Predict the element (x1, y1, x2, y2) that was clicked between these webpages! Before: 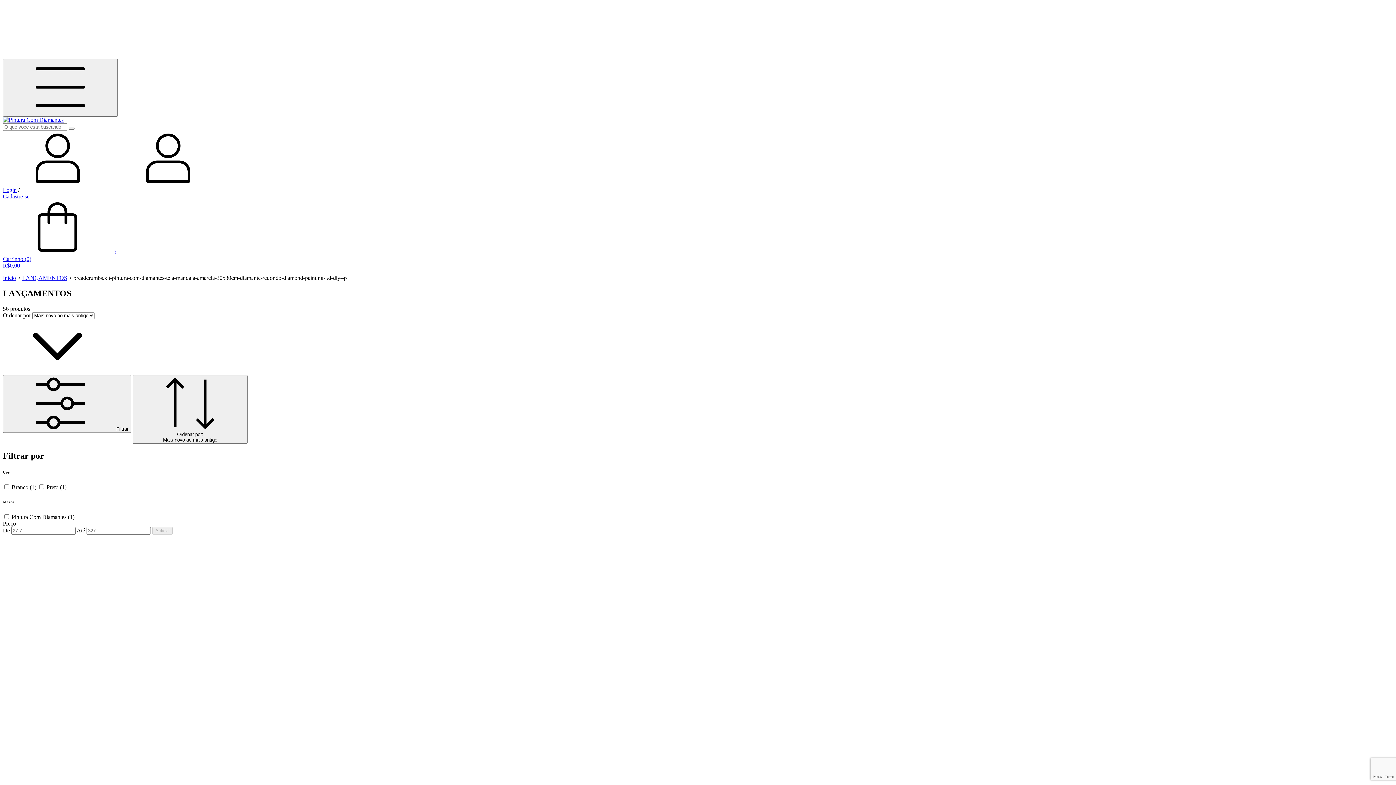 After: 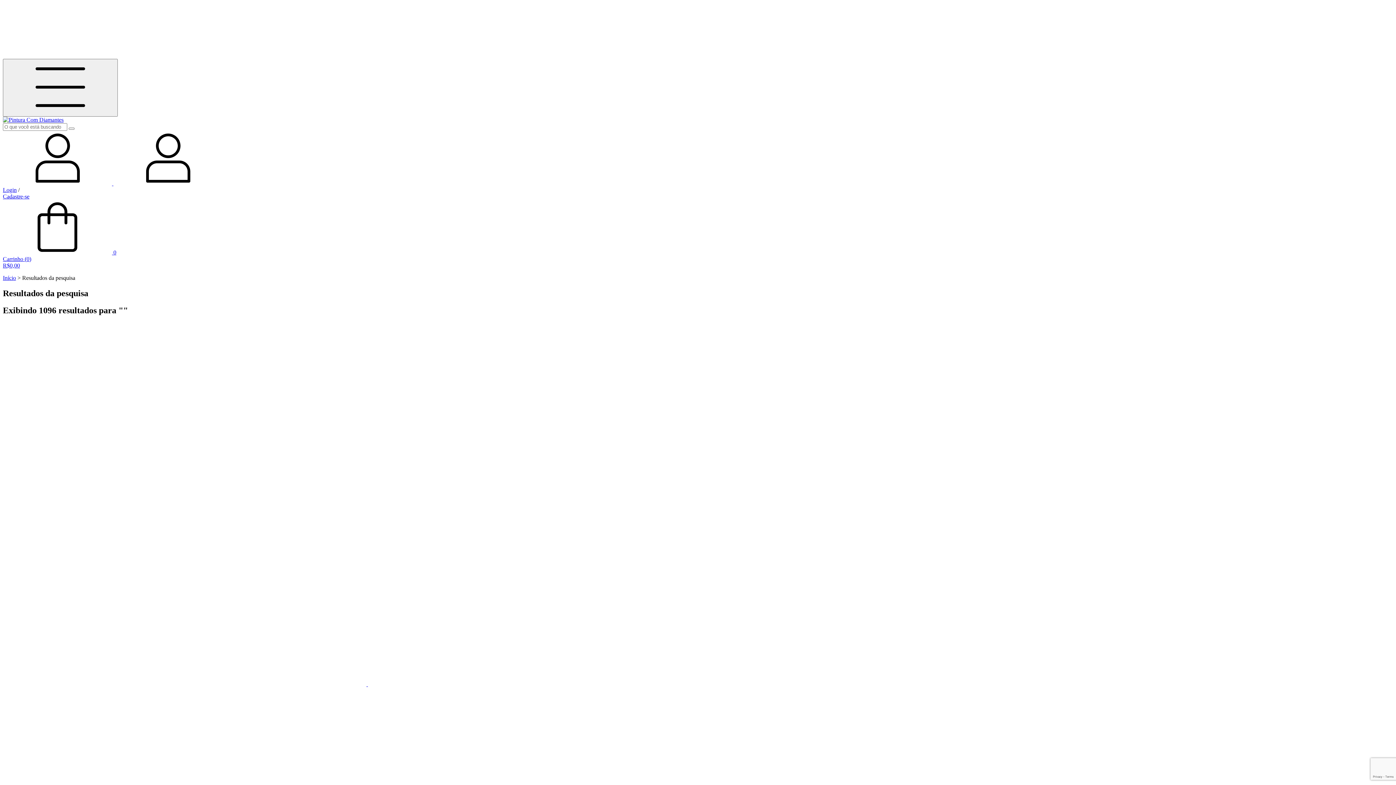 Action: label: Buscar bbox: (68, 127, 74, 129)